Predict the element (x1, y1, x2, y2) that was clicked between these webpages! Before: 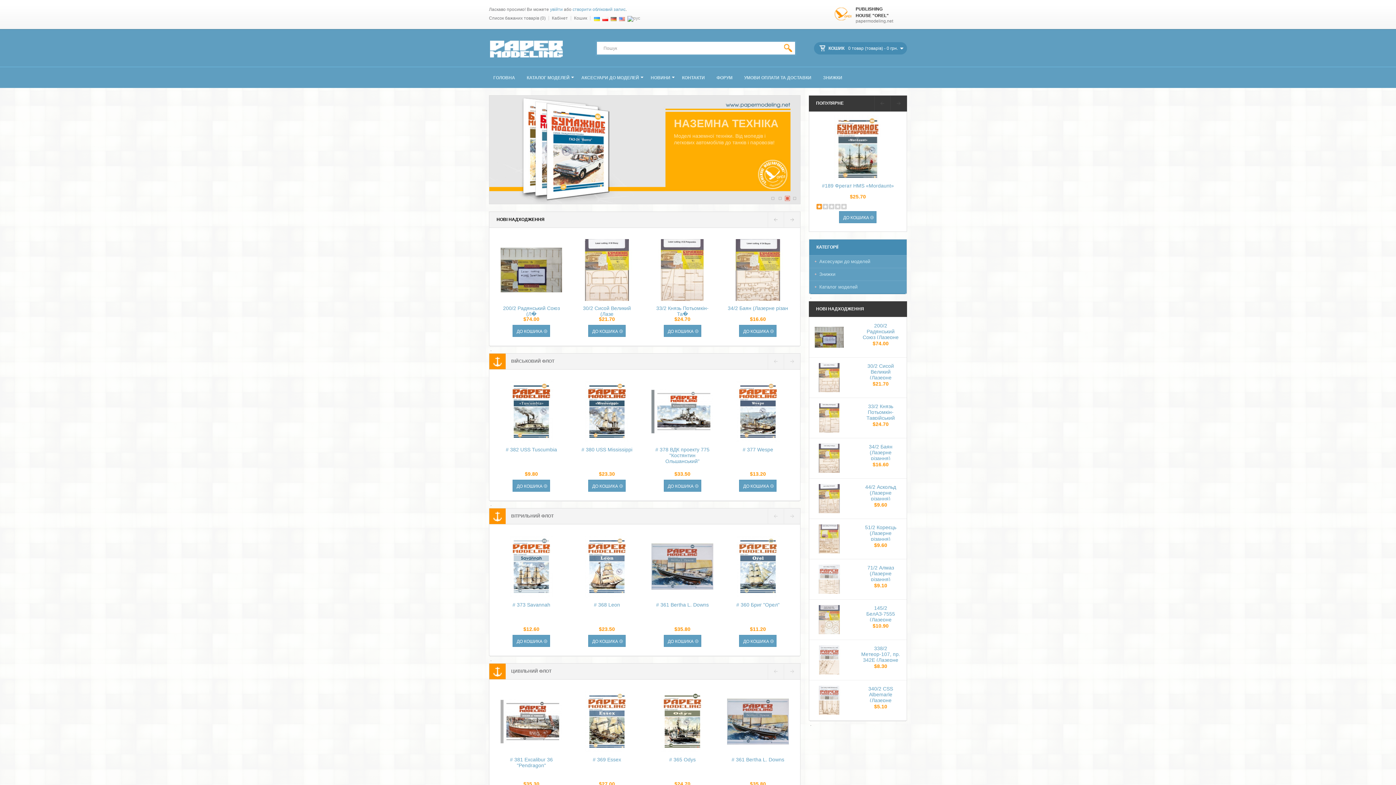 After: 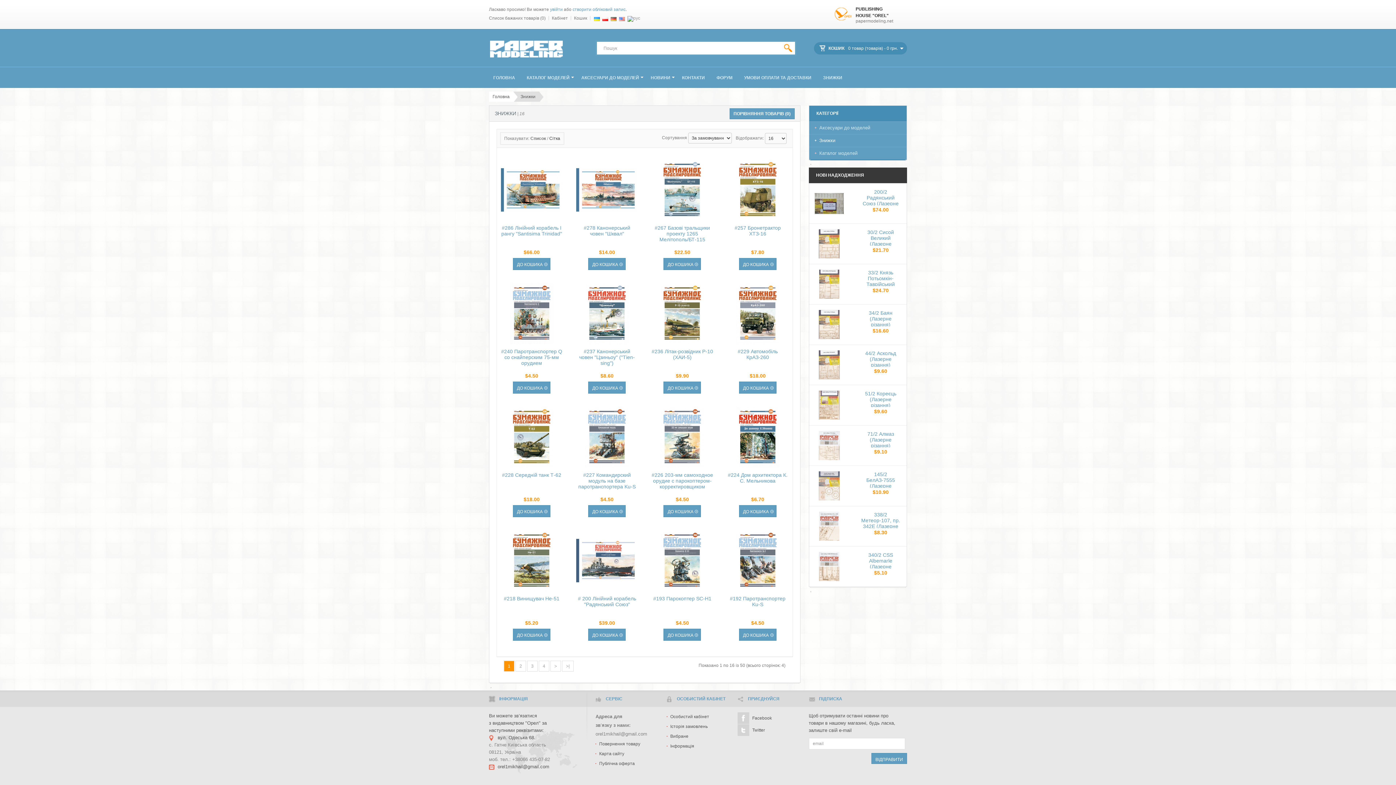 Action: bbox: (809, 271, 835, 277) label: Знижки